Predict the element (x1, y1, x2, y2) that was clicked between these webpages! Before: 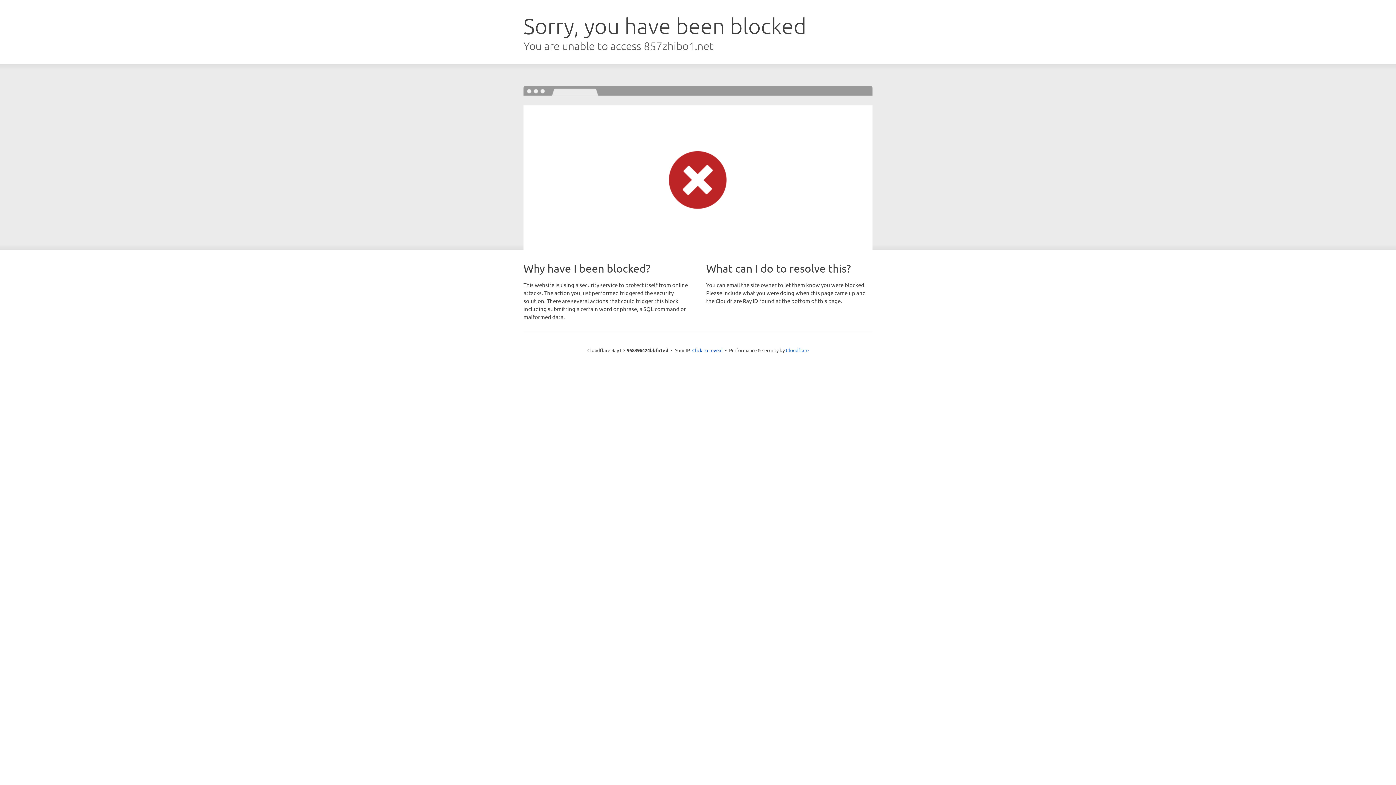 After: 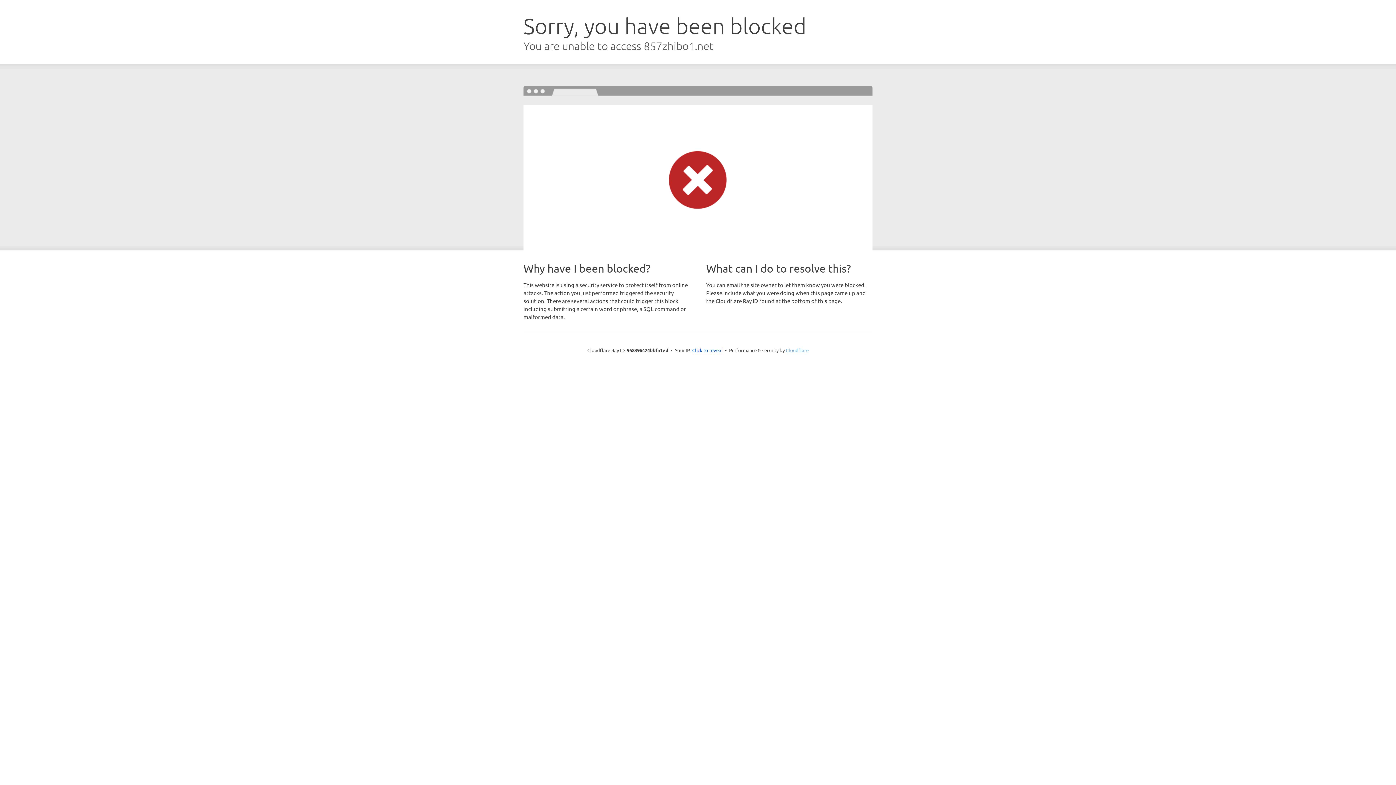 Action: bbox: (786, 347, 808, 353) label: Cloudflare